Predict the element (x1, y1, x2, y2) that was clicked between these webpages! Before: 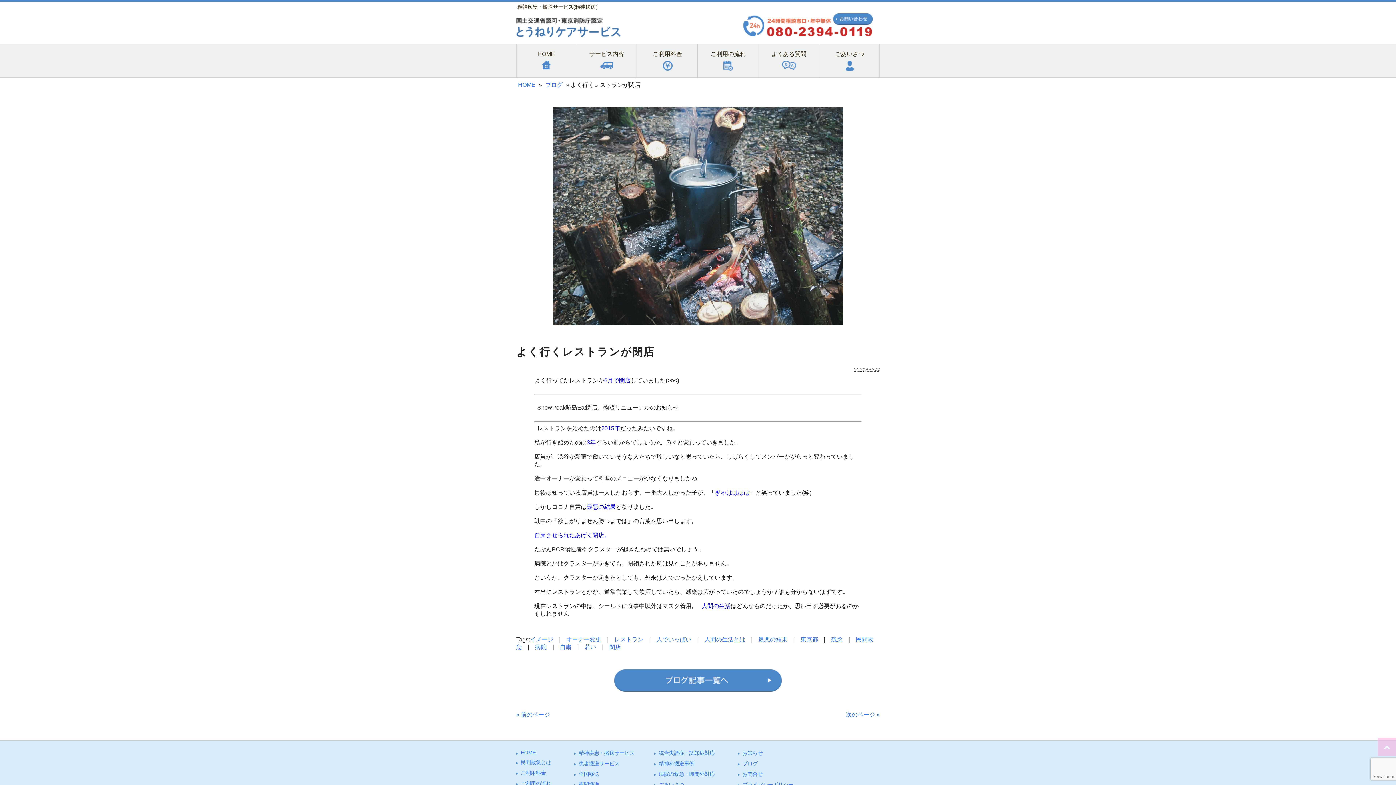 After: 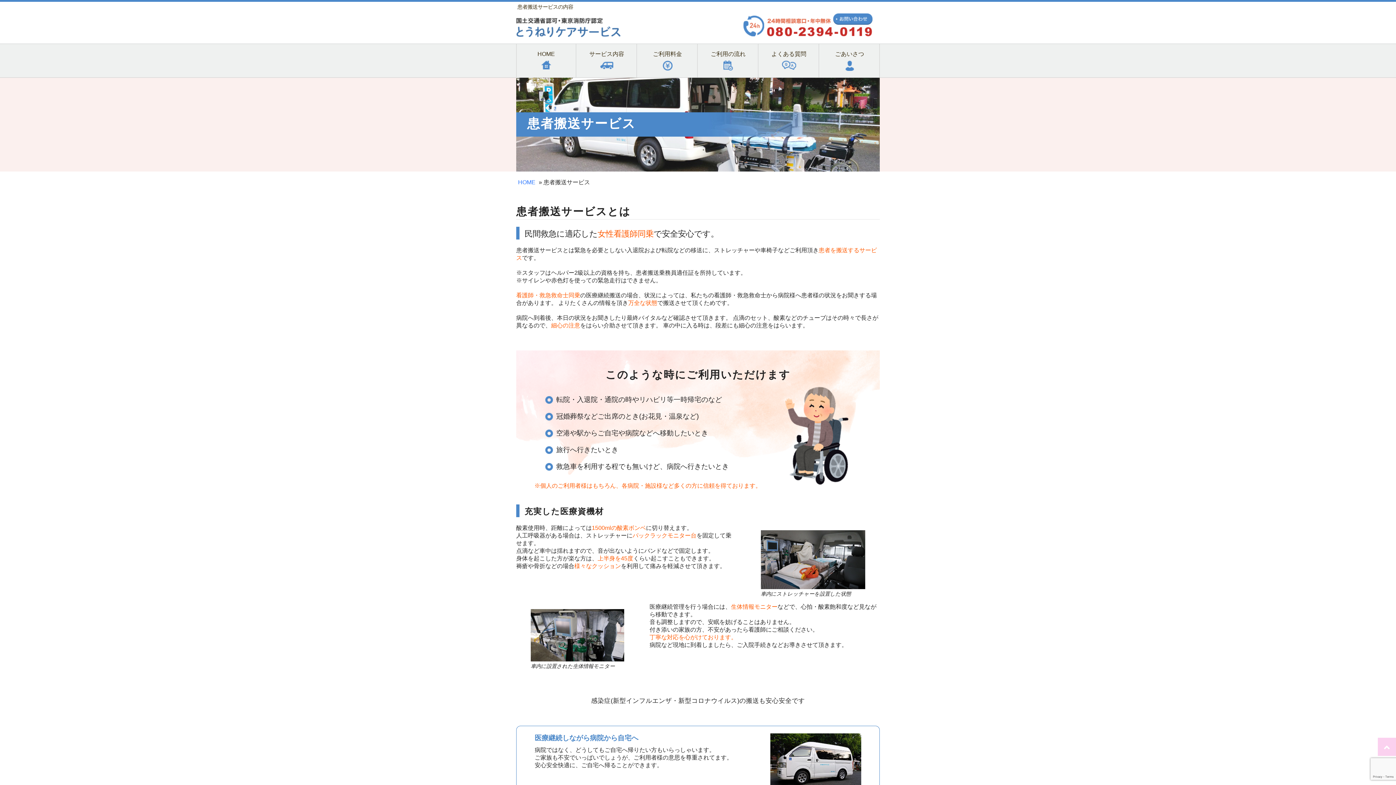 Action: label: 患者搬送サービス bbox: (574, 760, 654, 767)